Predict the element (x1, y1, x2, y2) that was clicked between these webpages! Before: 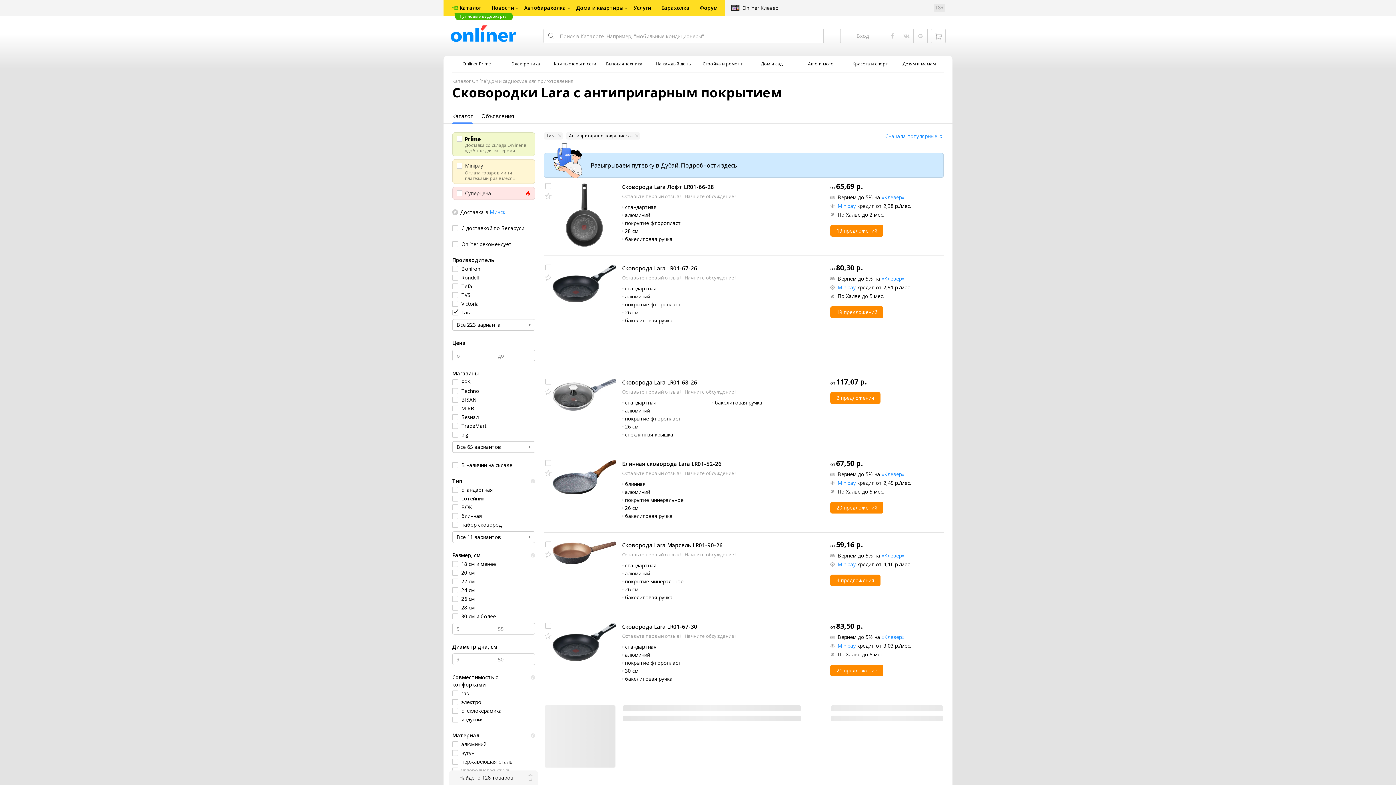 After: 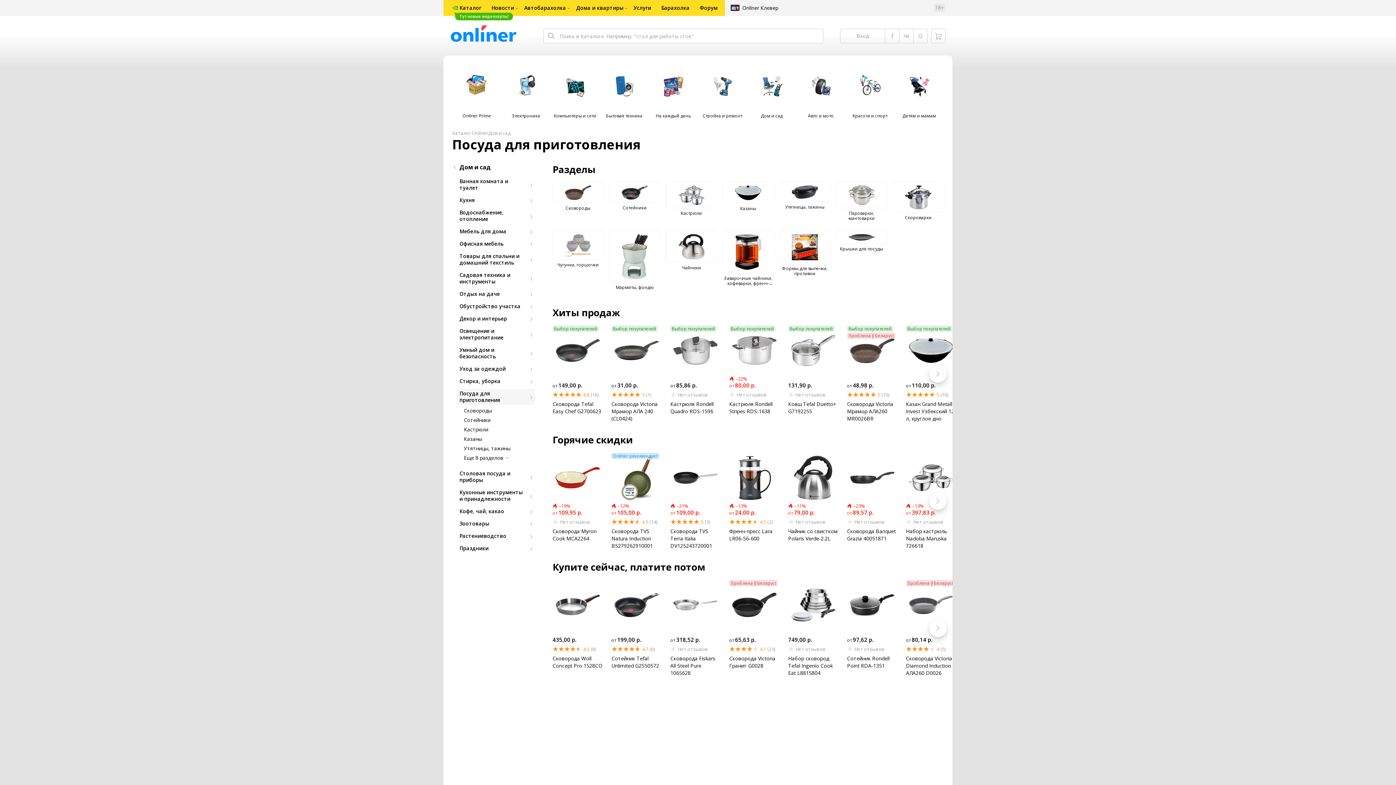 Action: bbox: (510, 78, 573, 84) label: Посуда для приготовления